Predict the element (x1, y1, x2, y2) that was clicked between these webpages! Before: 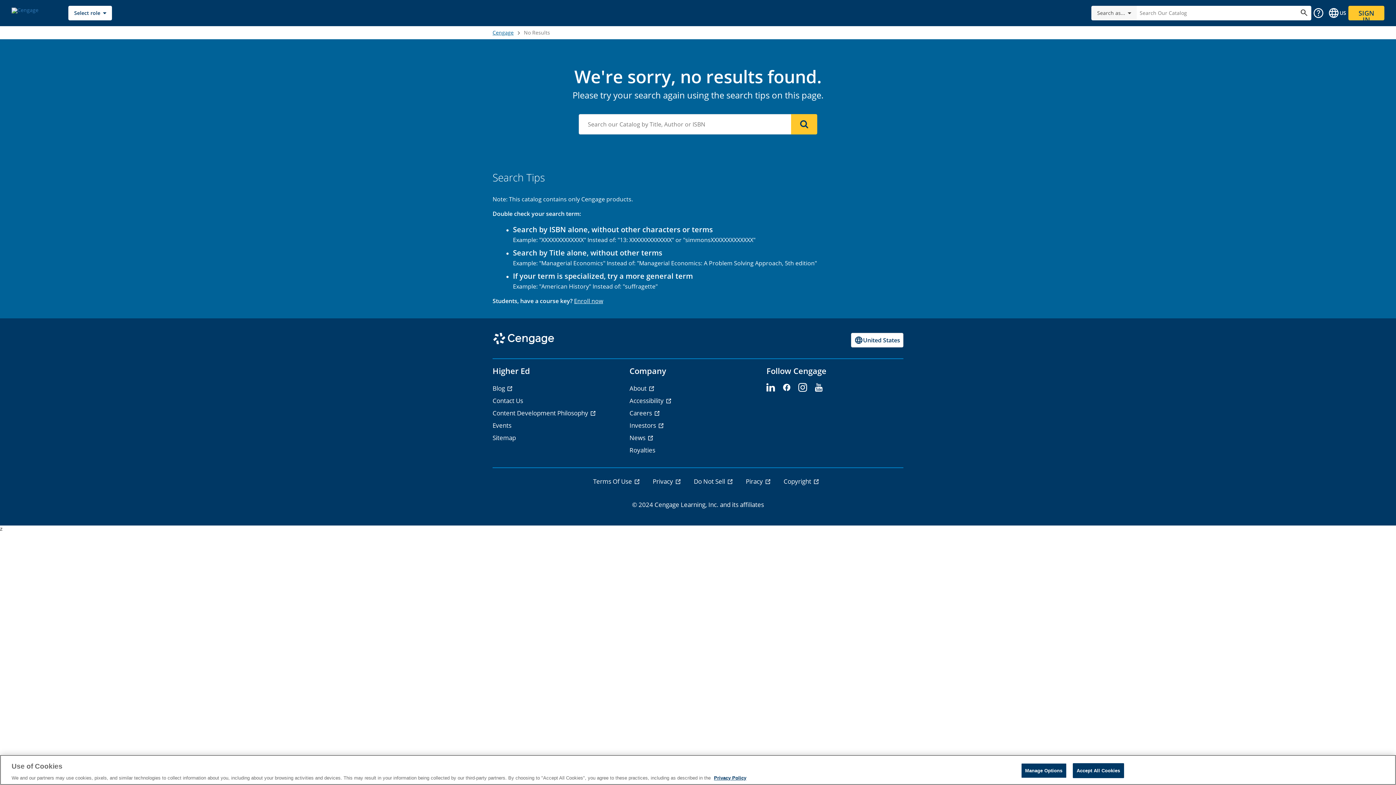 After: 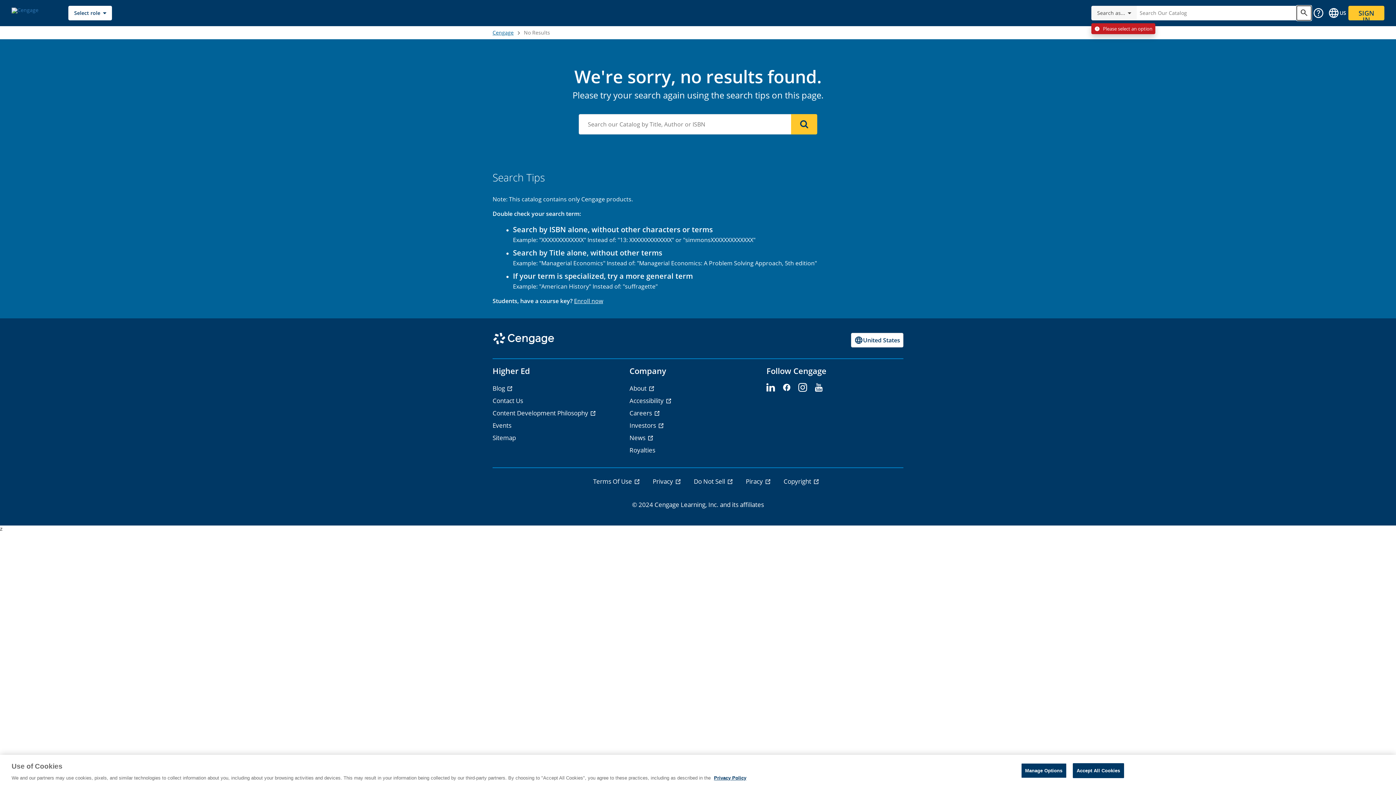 Action: label: search bbox: (1297, 5, 1311, 20)